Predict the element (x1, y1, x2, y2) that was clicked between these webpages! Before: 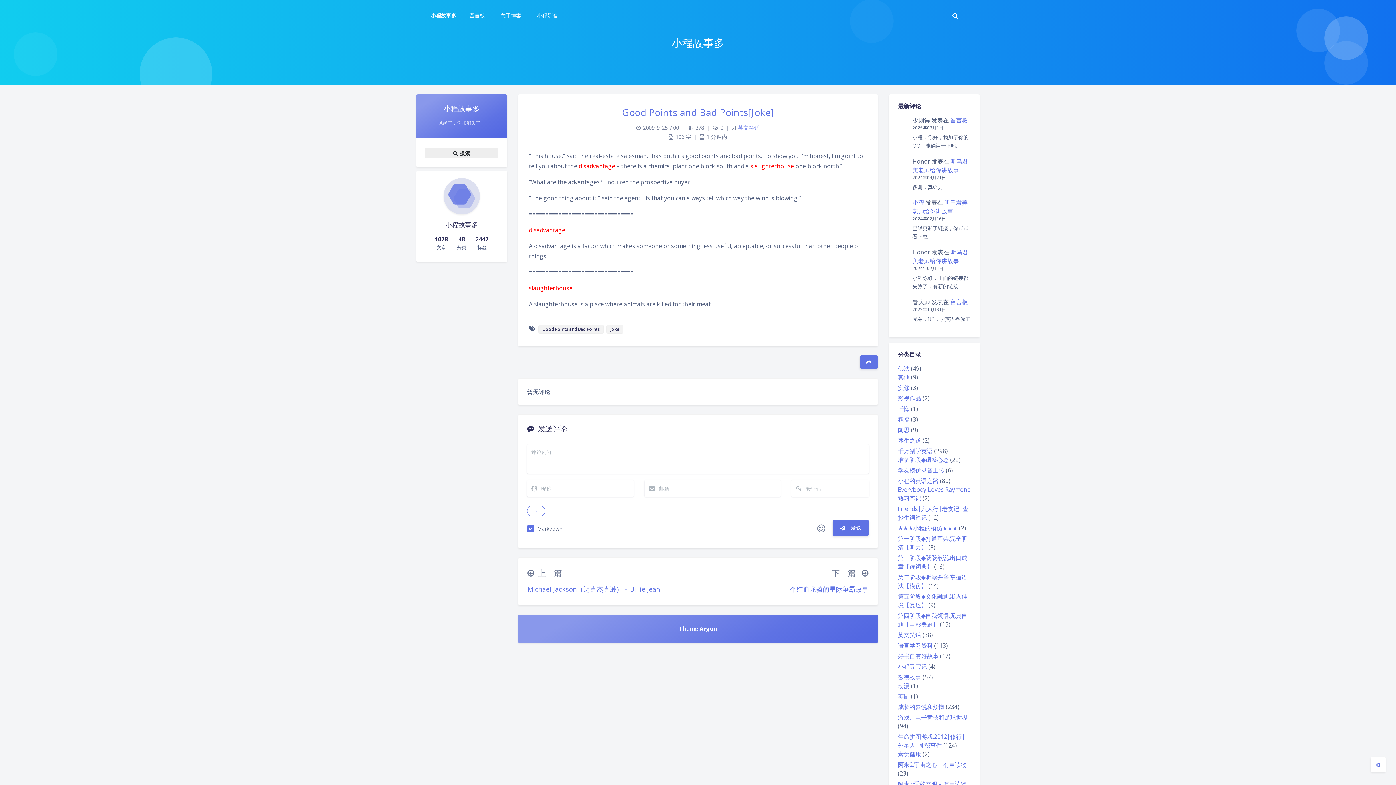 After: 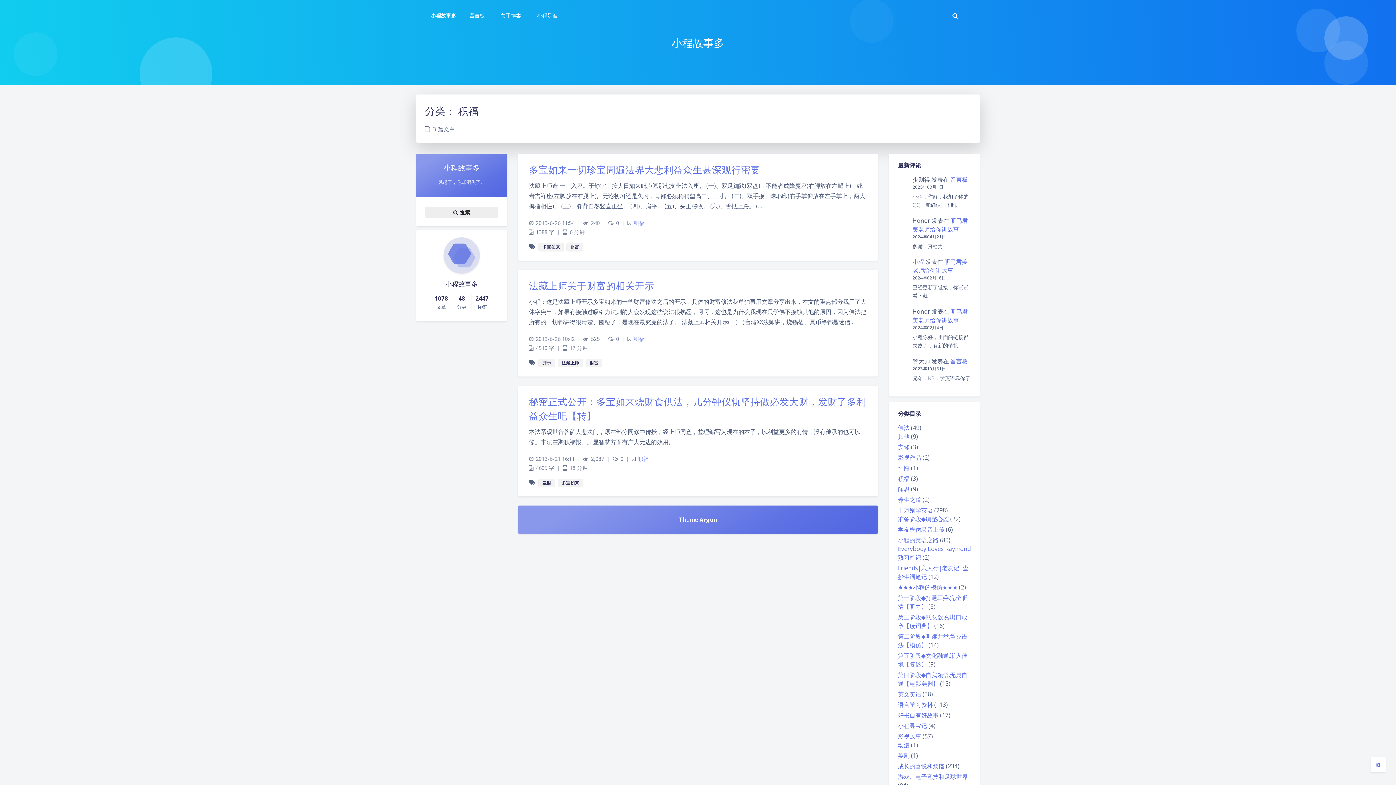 Action: label: 积福 bbox: (898, 415, 909, 423)